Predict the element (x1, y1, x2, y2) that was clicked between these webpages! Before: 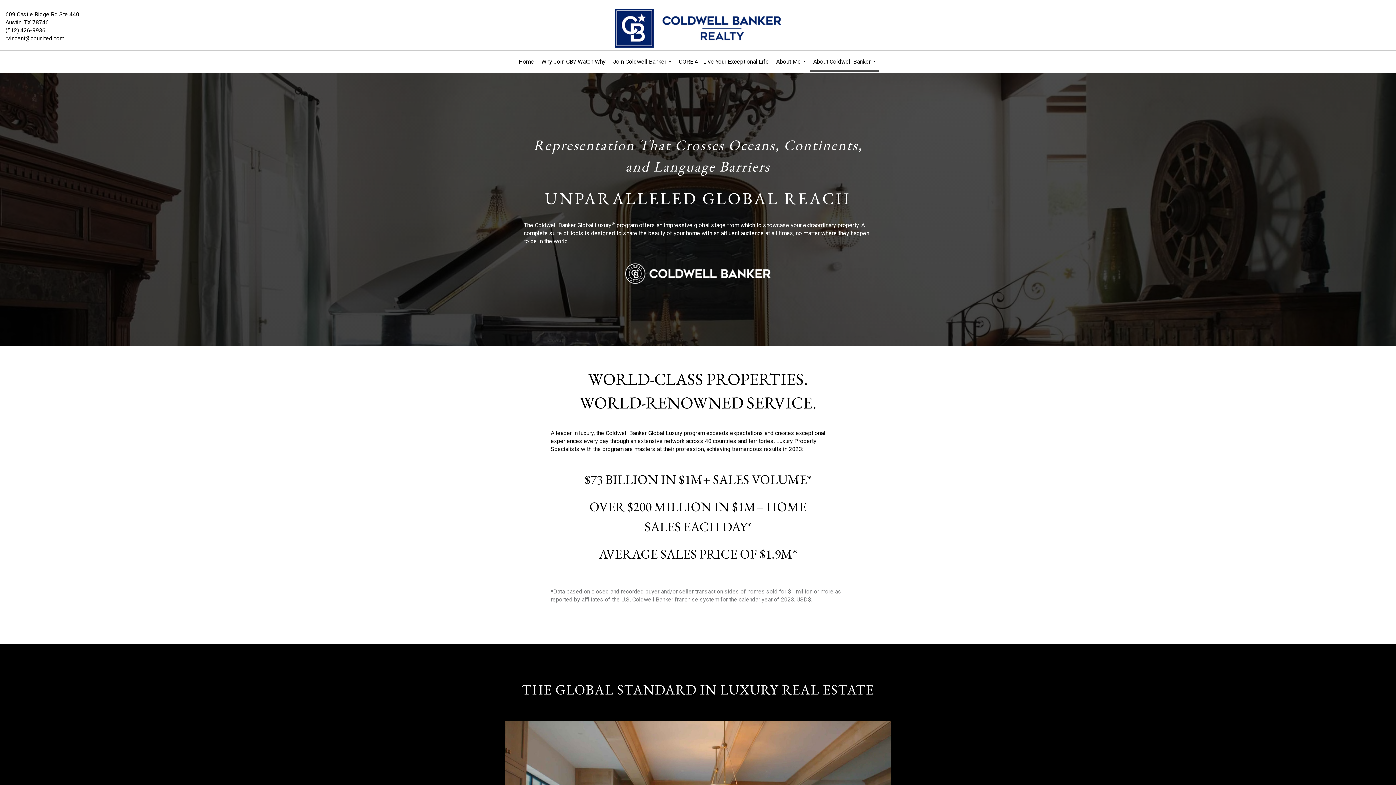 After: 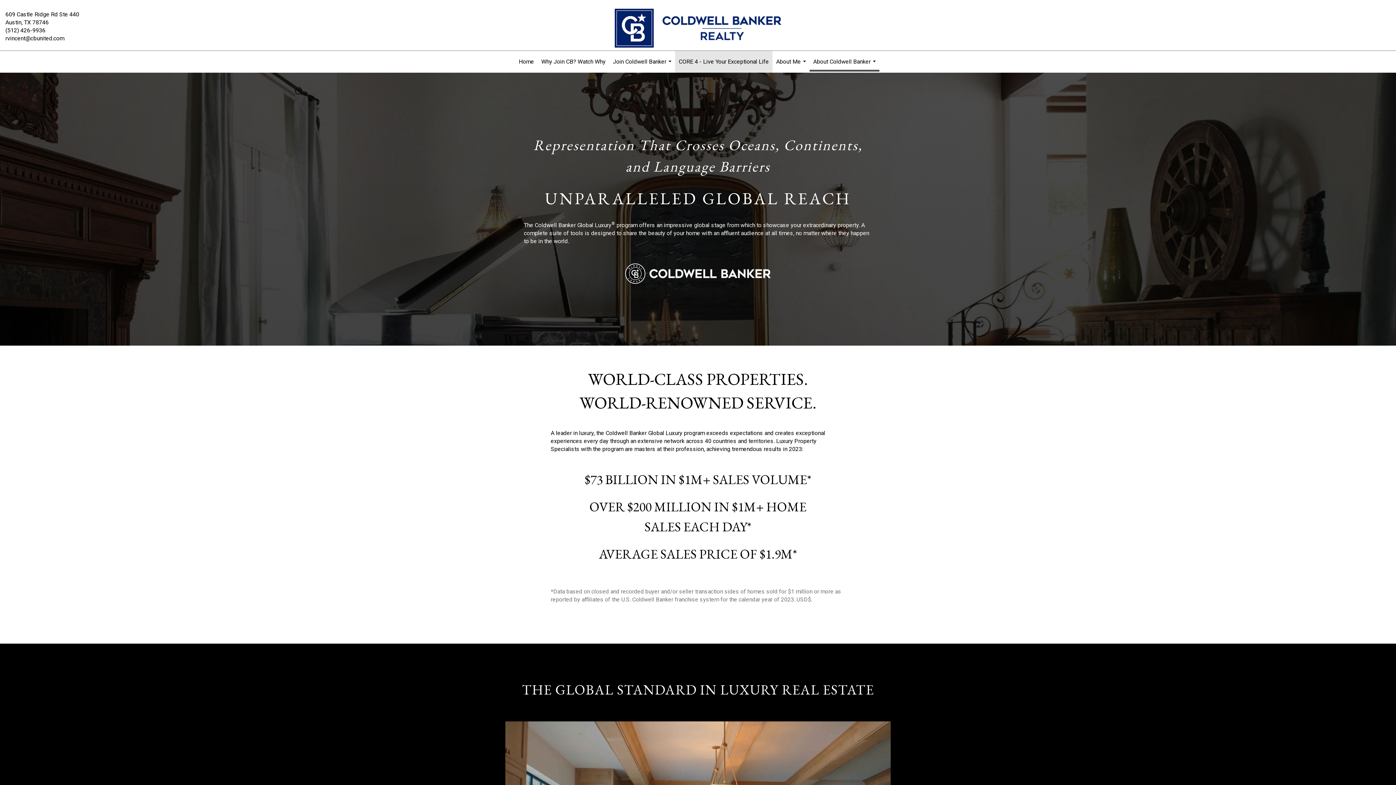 Action: bbox: (675, 50, 772, 72) label: CORE 4 - Live Your Exceptional Life